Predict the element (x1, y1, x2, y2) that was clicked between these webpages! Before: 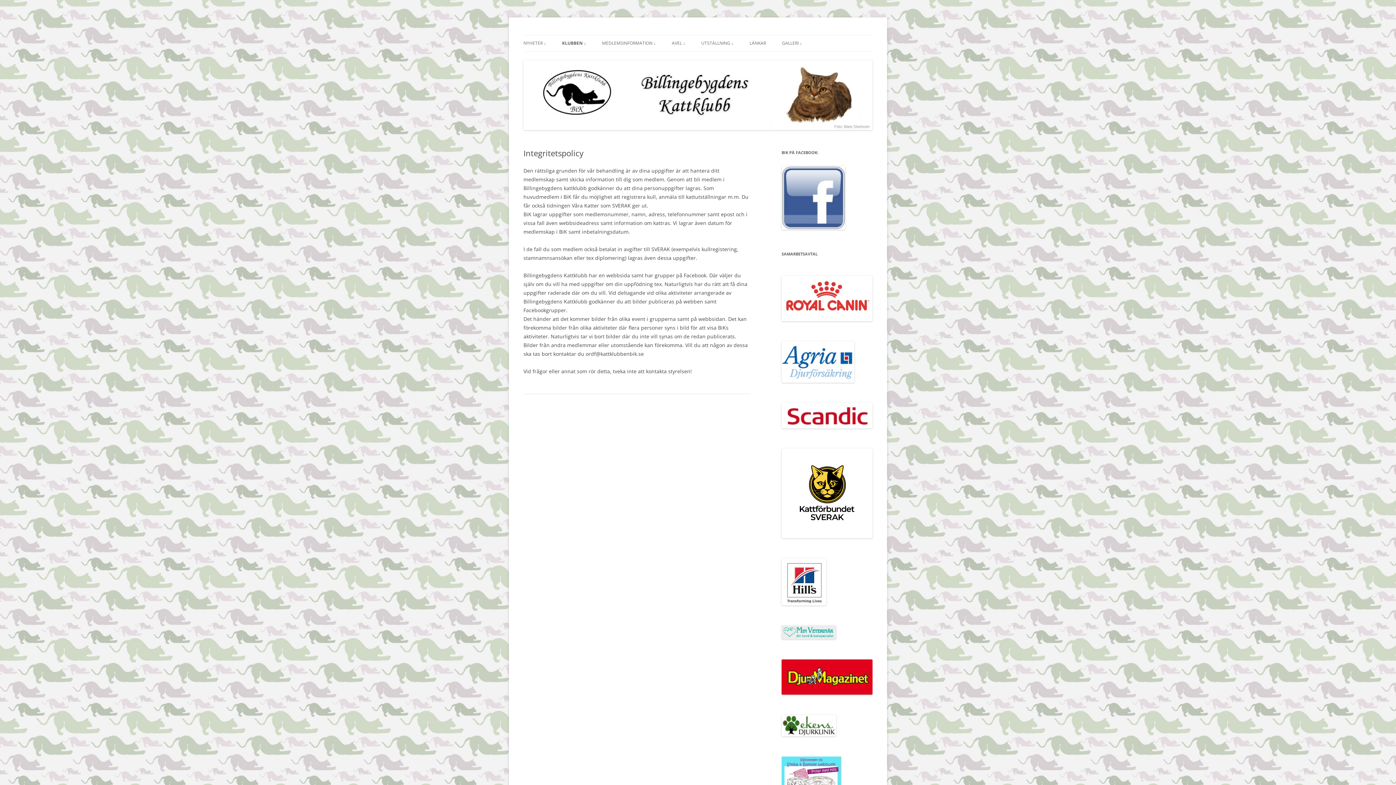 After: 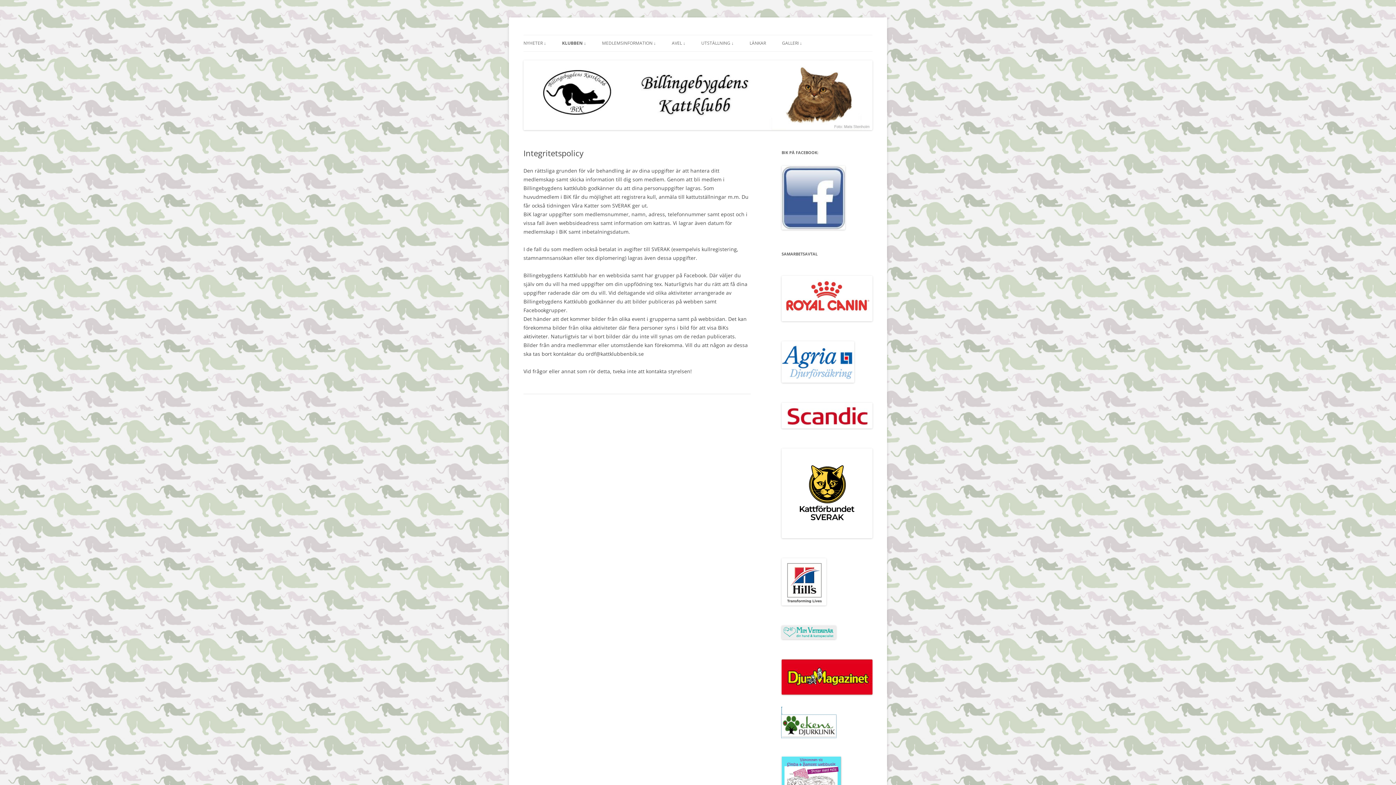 Action: bbox: (781, 731, 836, 738) label: 
